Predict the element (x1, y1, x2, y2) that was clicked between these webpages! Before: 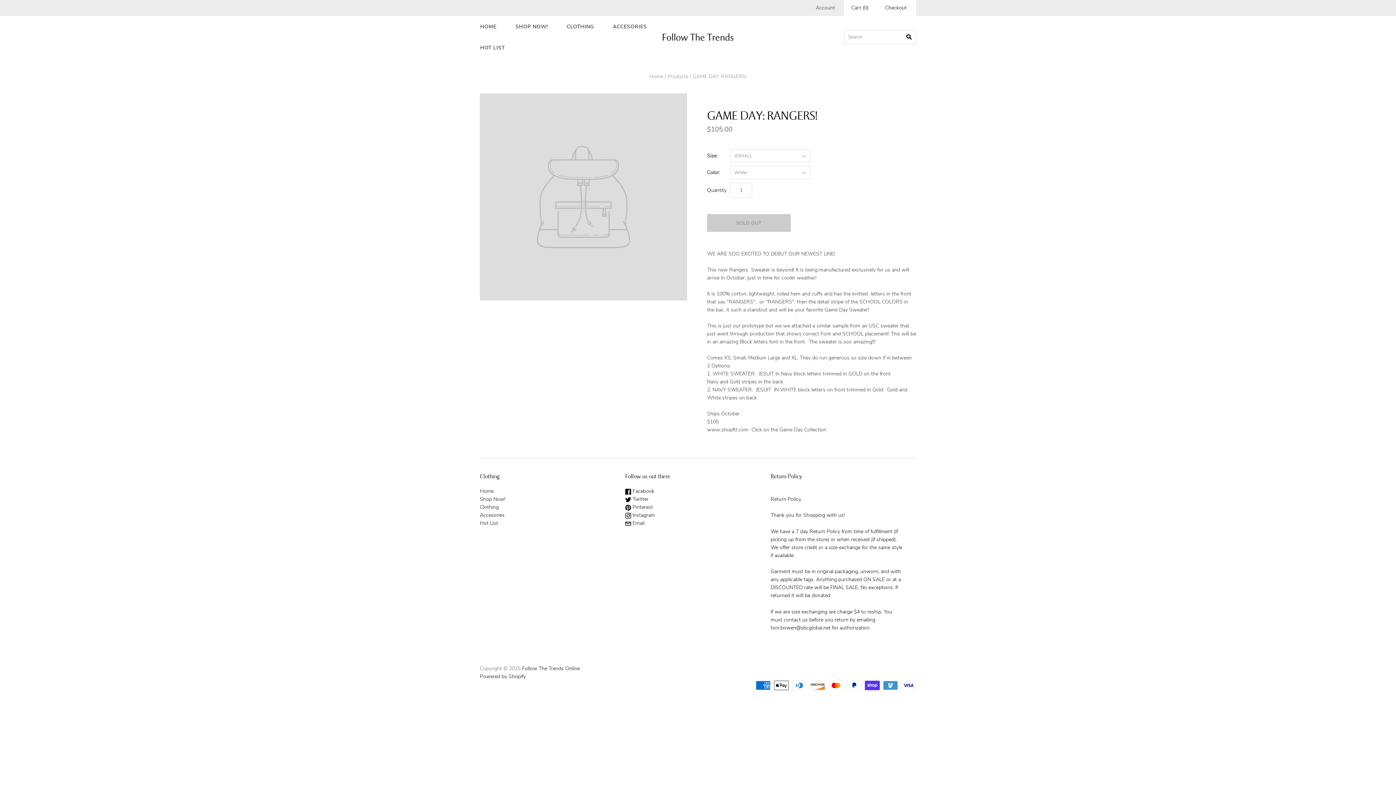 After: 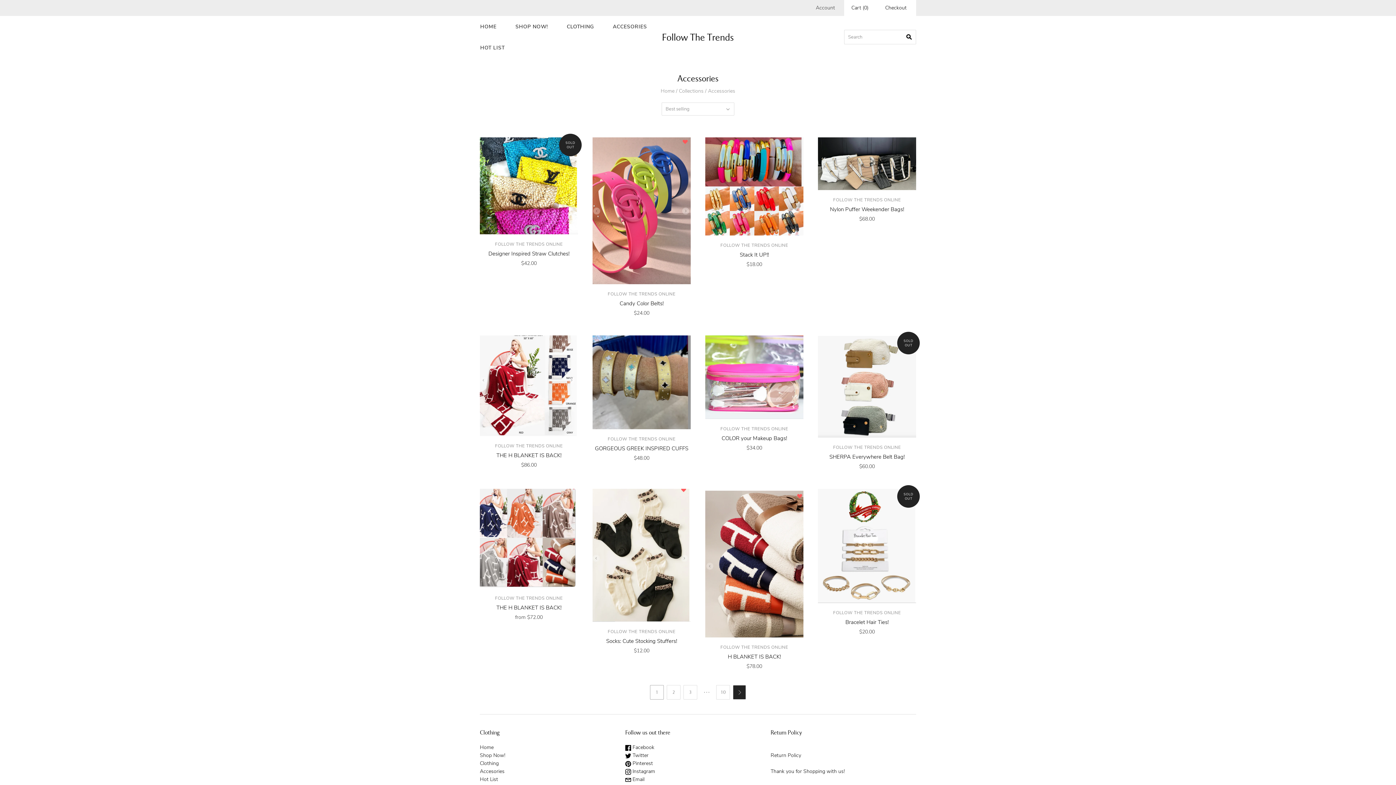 Action: label: ACCESORIES bbox: (603, 16, 656, 37)